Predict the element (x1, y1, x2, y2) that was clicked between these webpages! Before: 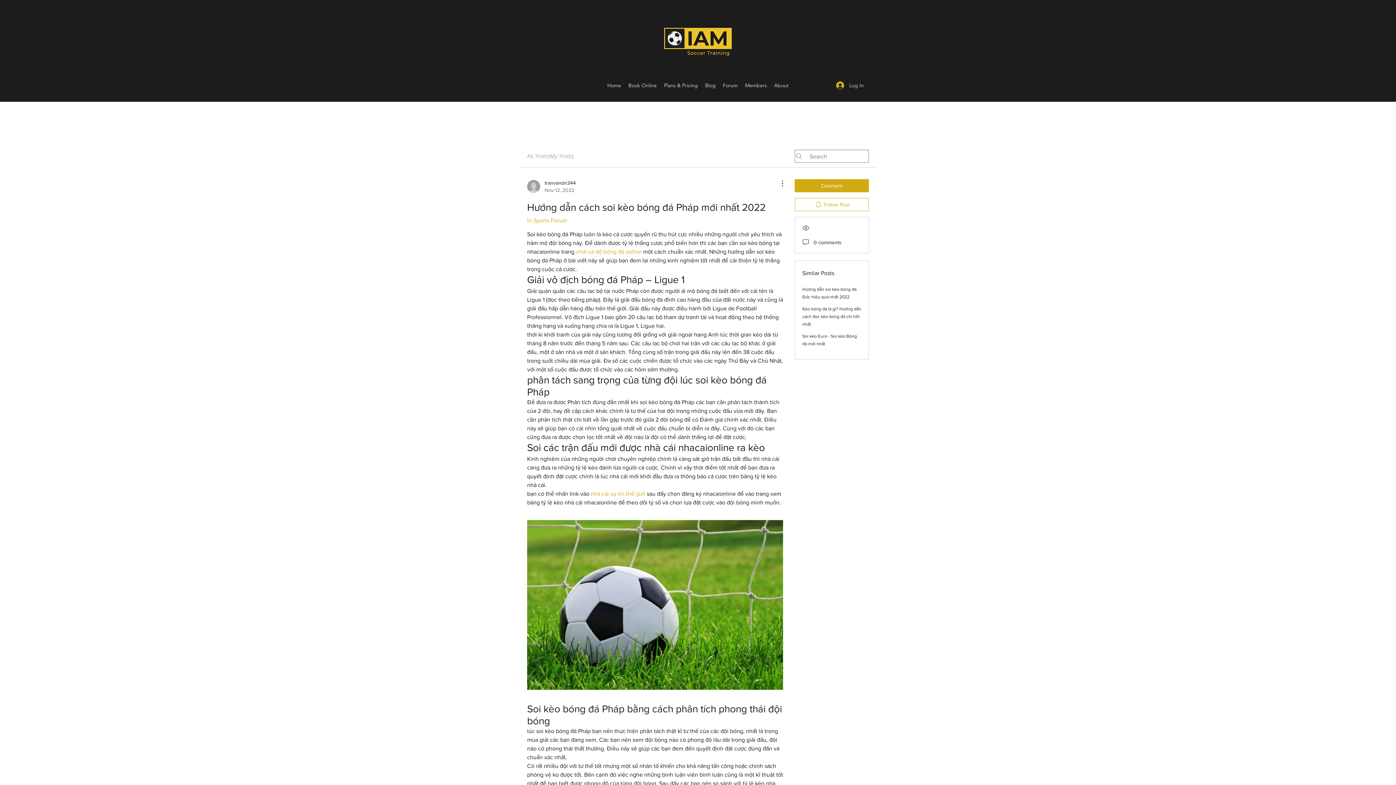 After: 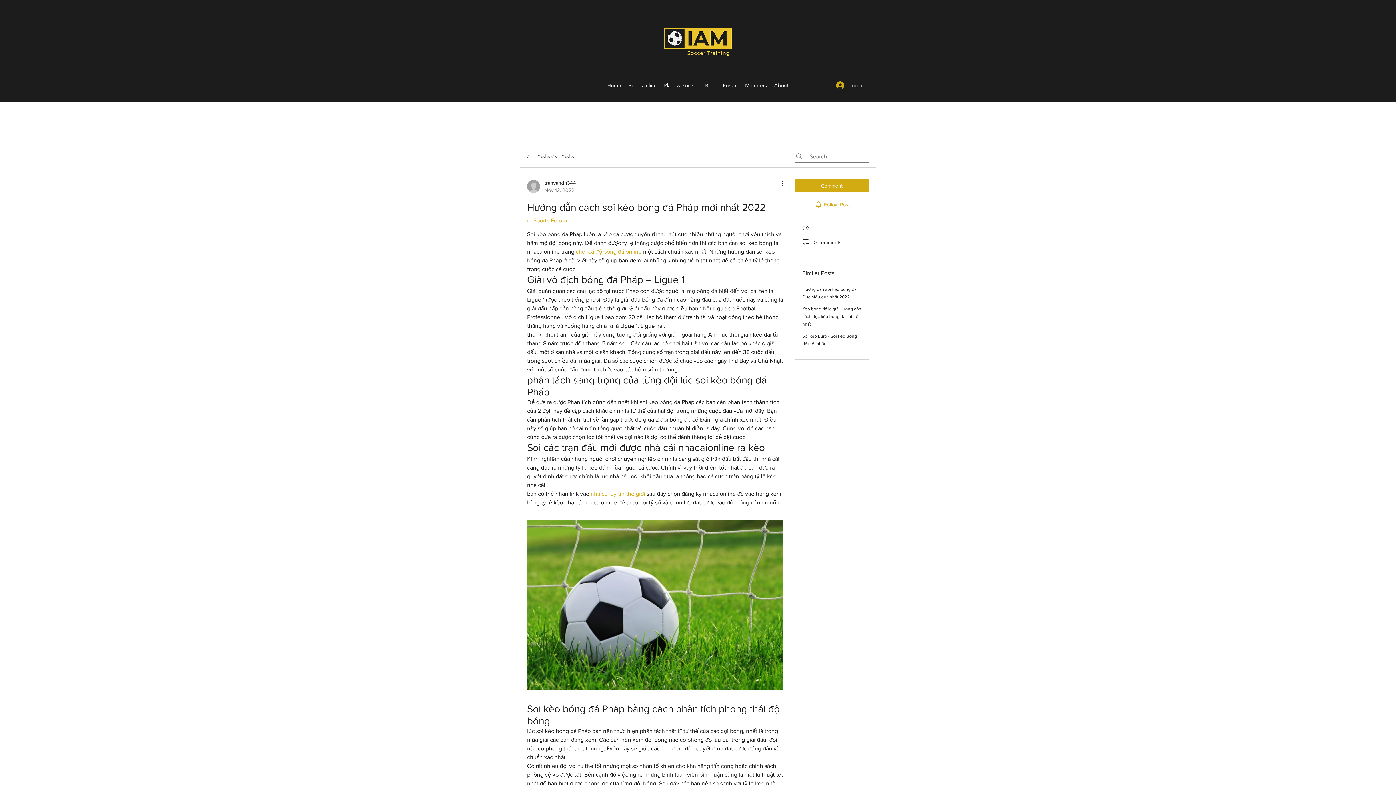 Action: bbox: (831, 78, 869, 92) label: Log In